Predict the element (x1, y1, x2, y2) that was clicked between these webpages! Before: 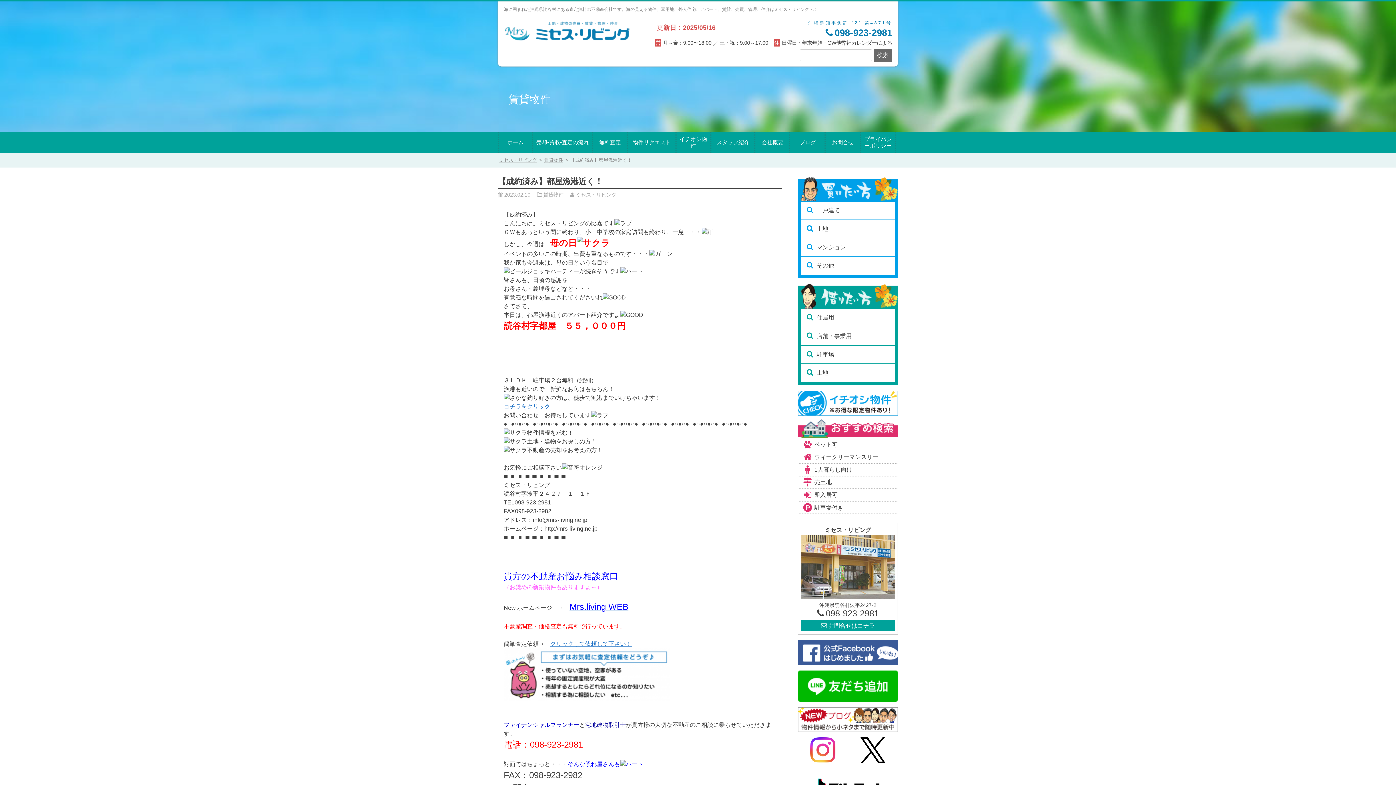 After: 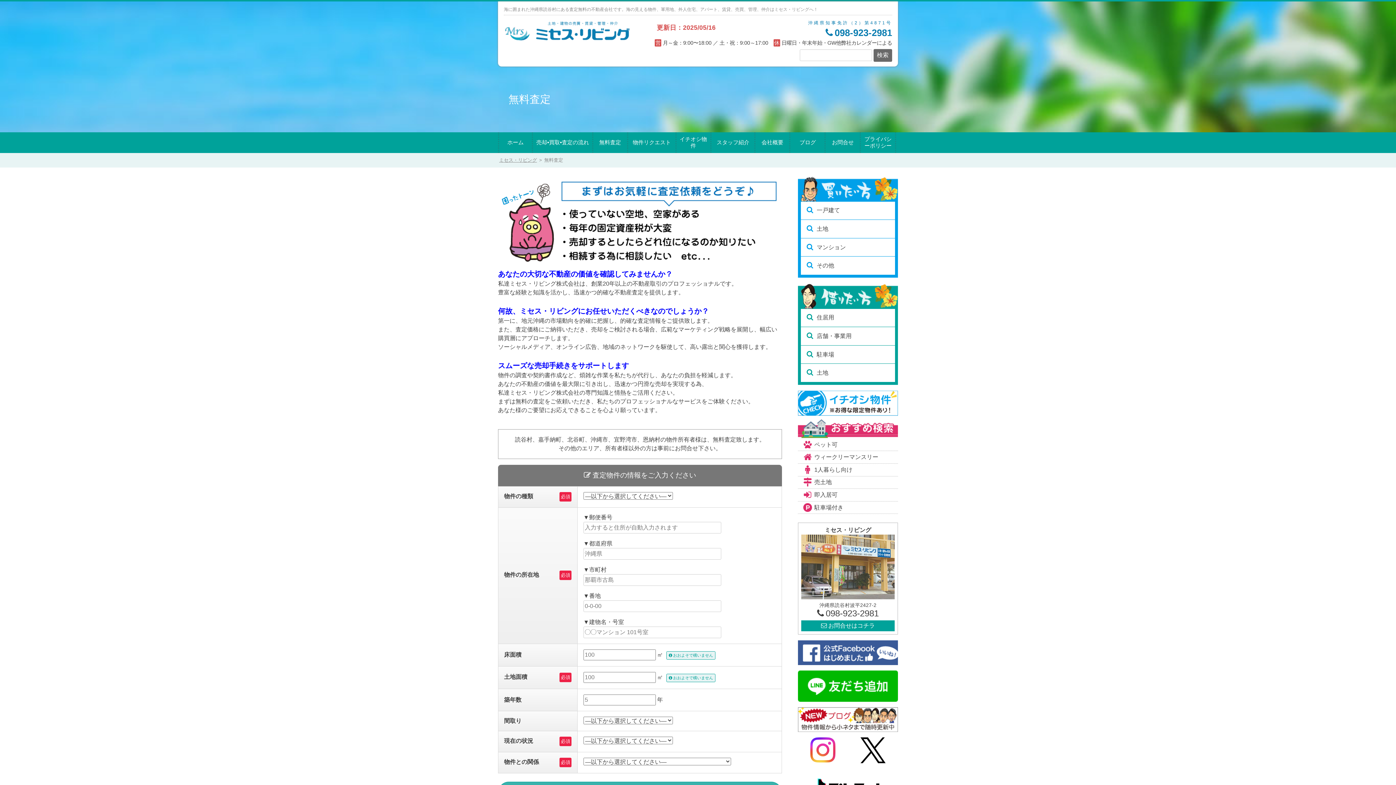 Action: bbox: (550, 640, 631, 647) label: クリックして依頼して下さい！